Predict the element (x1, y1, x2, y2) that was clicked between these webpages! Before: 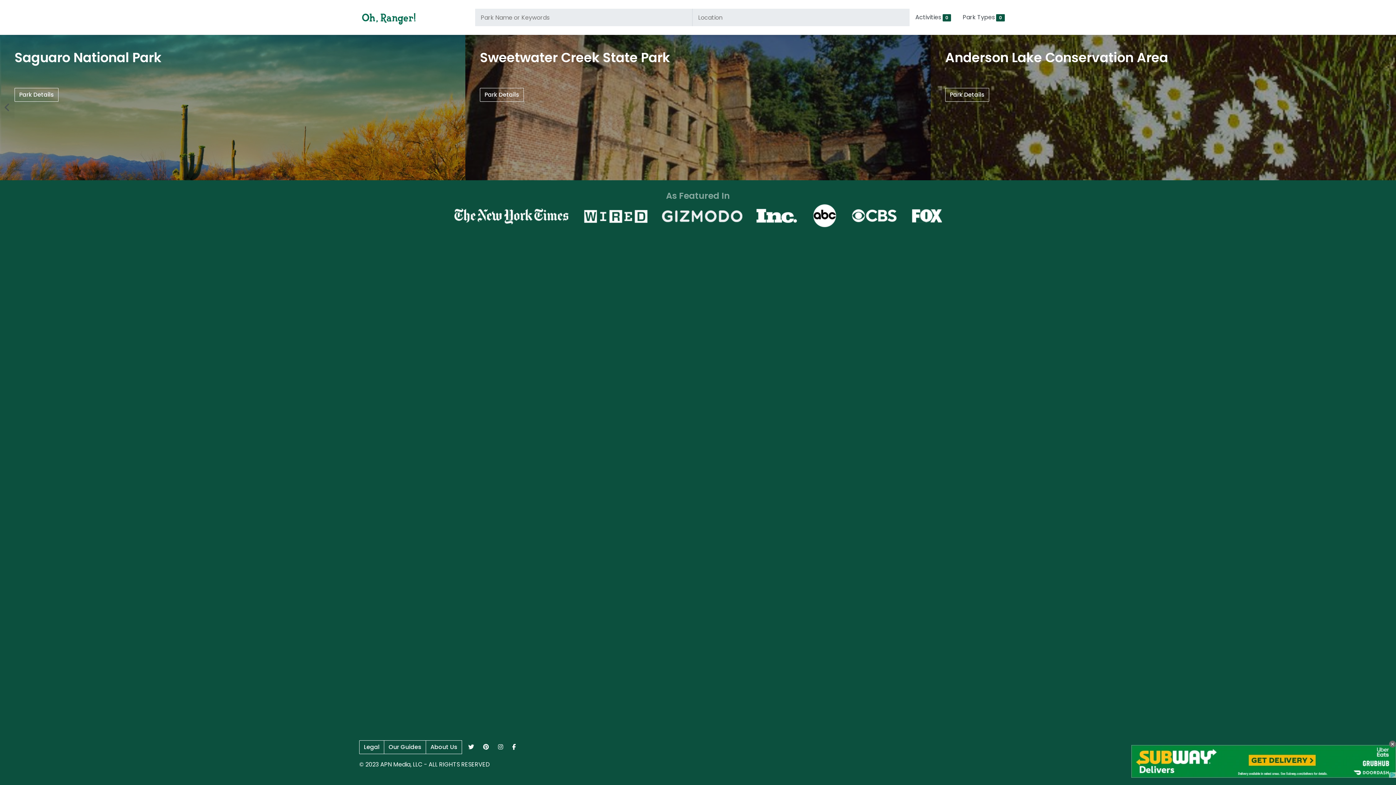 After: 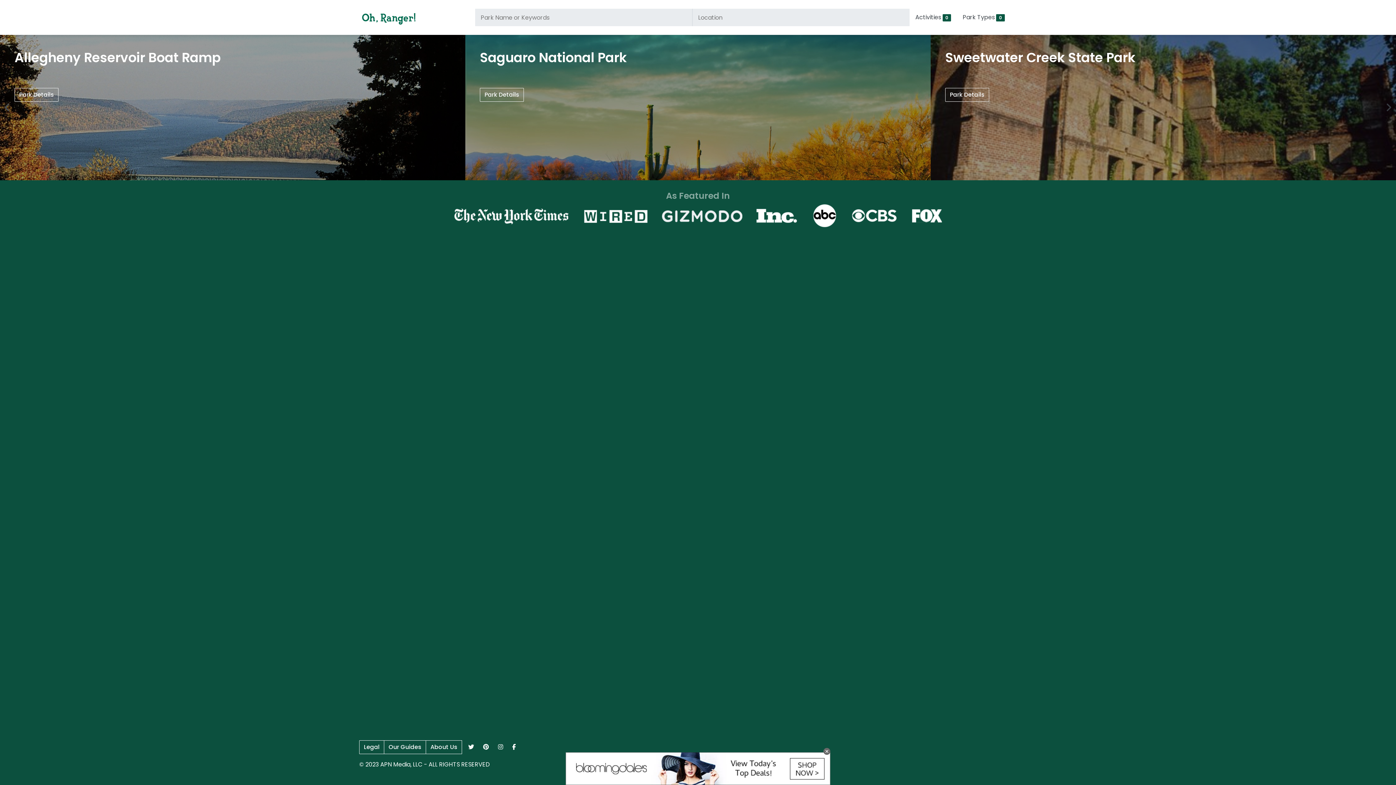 Action: bbox: (0, 96, 14, 118) label: Previous